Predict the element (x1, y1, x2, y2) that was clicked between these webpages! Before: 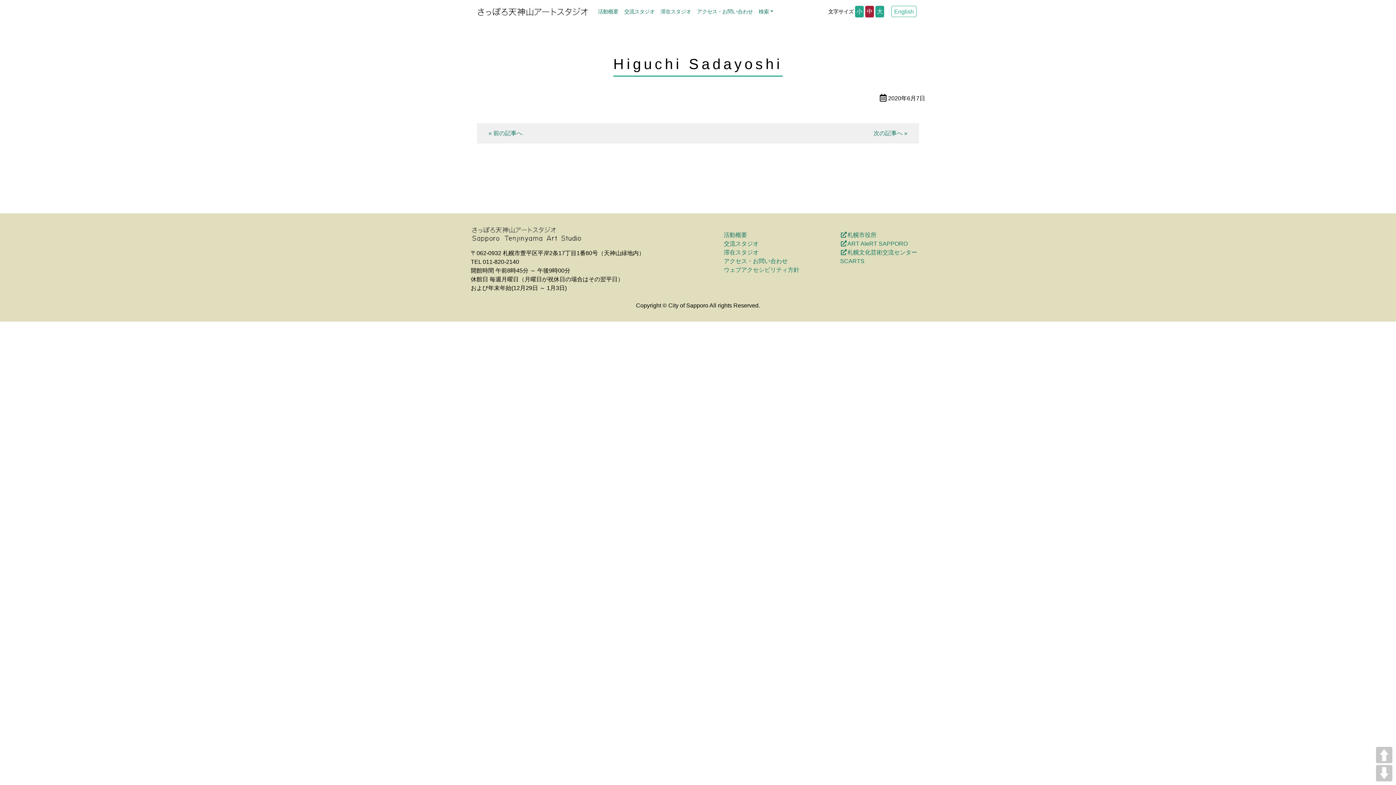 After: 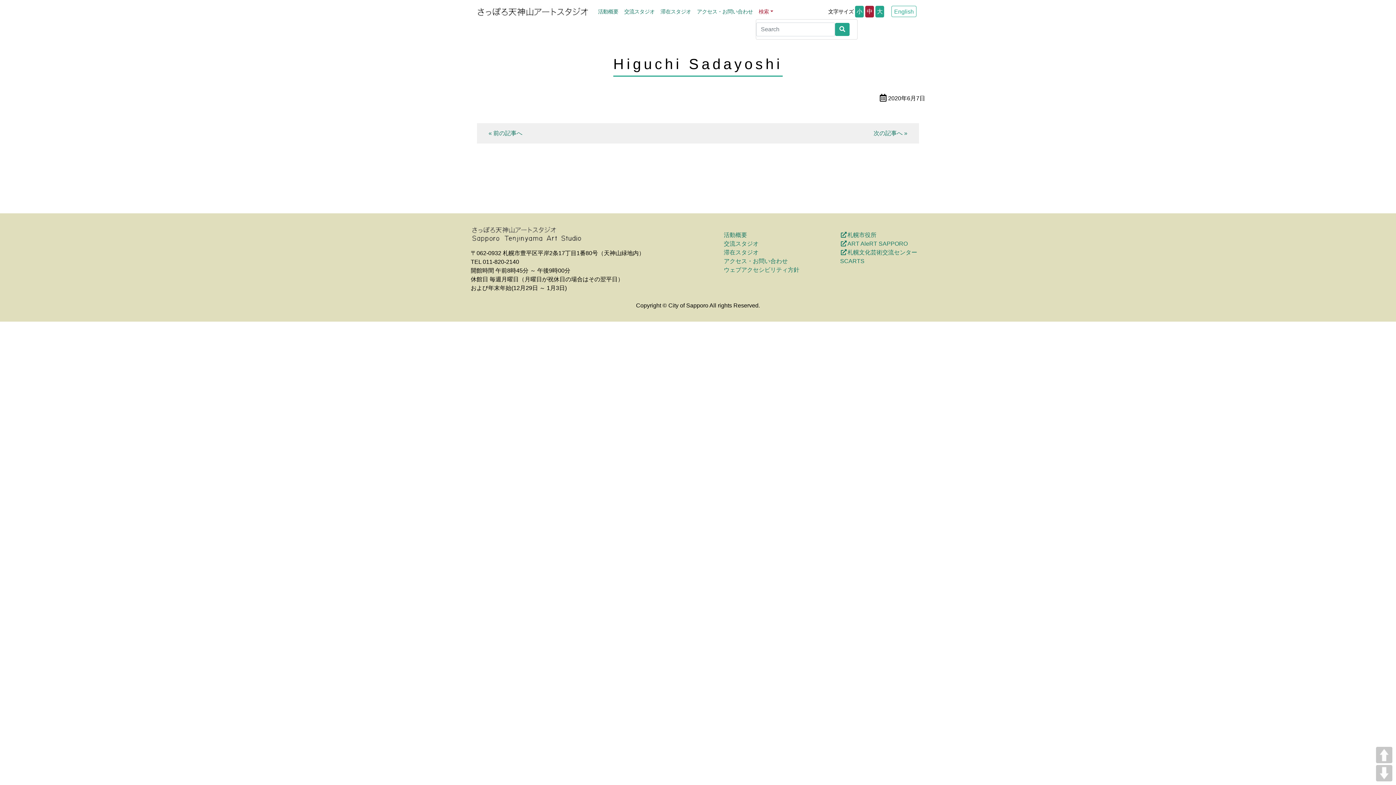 Action: bbox: (756, 4, 776, 18) label: 検索